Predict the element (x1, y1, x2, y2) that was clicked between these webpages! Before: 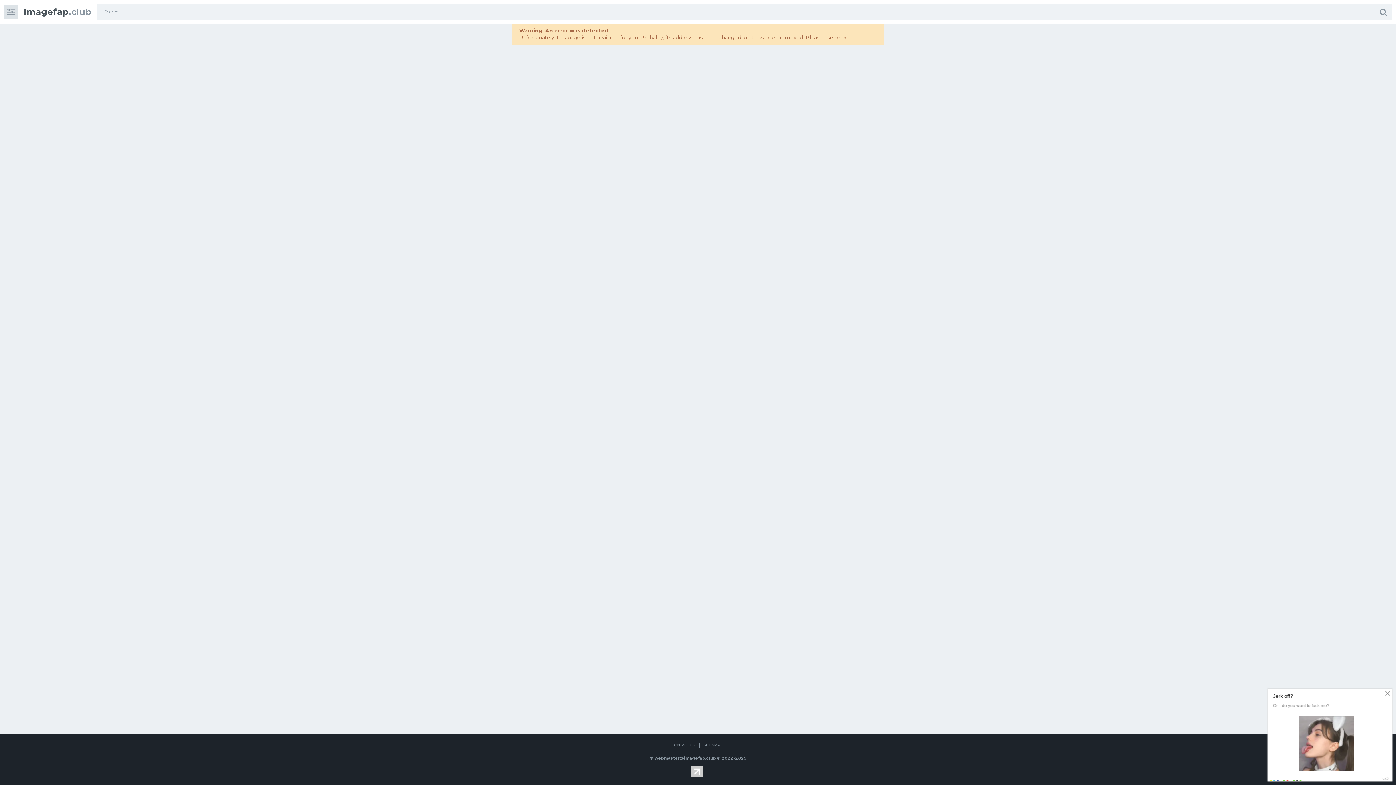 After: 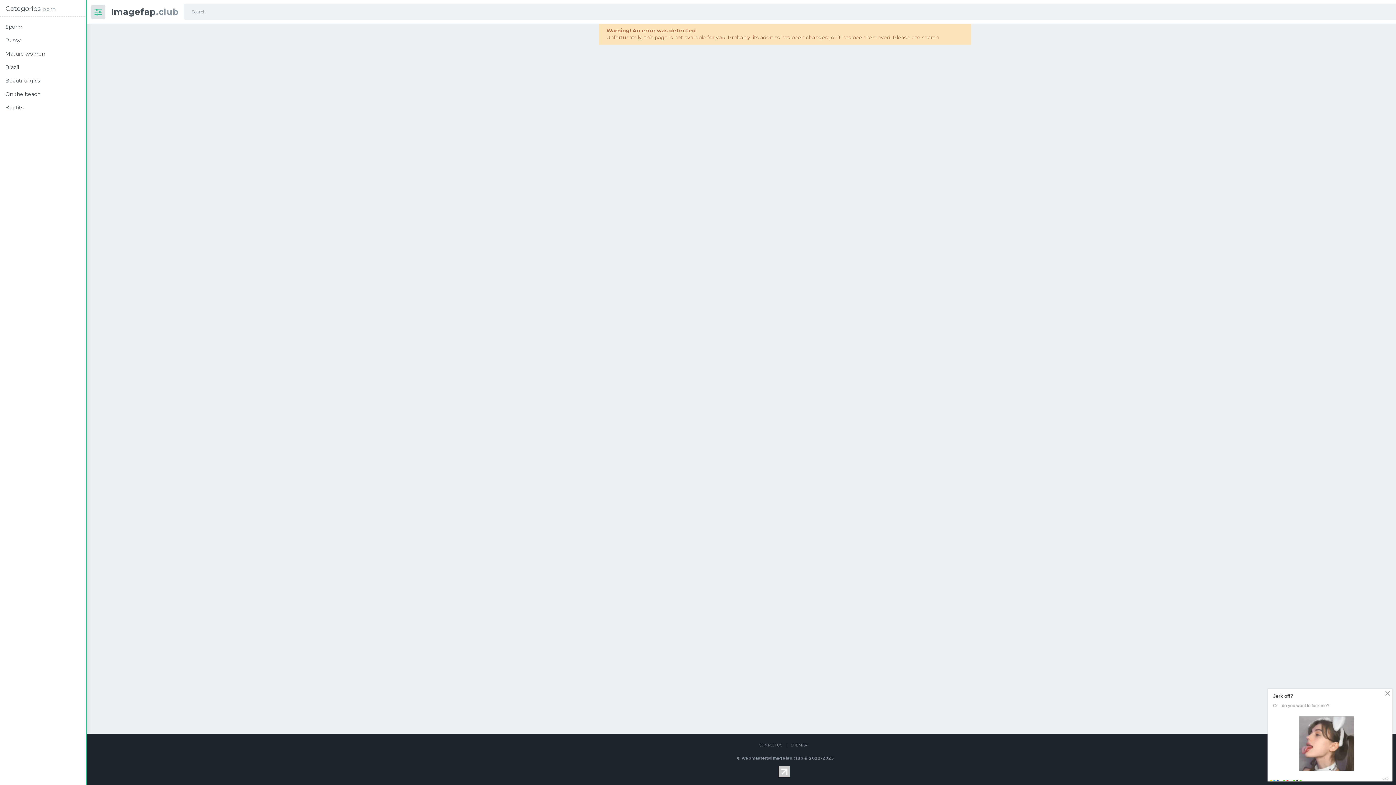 Action: bbox: (3, 4, 18, 19)